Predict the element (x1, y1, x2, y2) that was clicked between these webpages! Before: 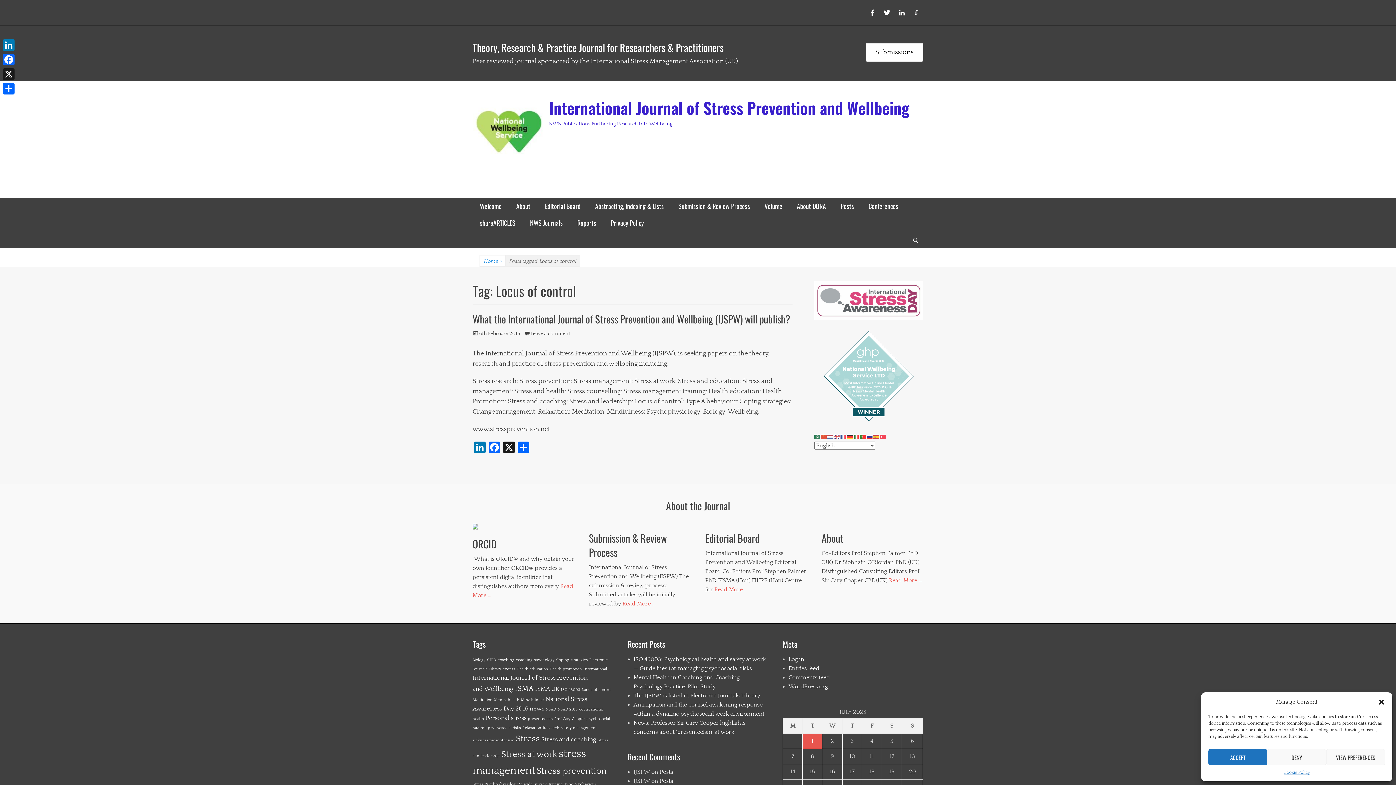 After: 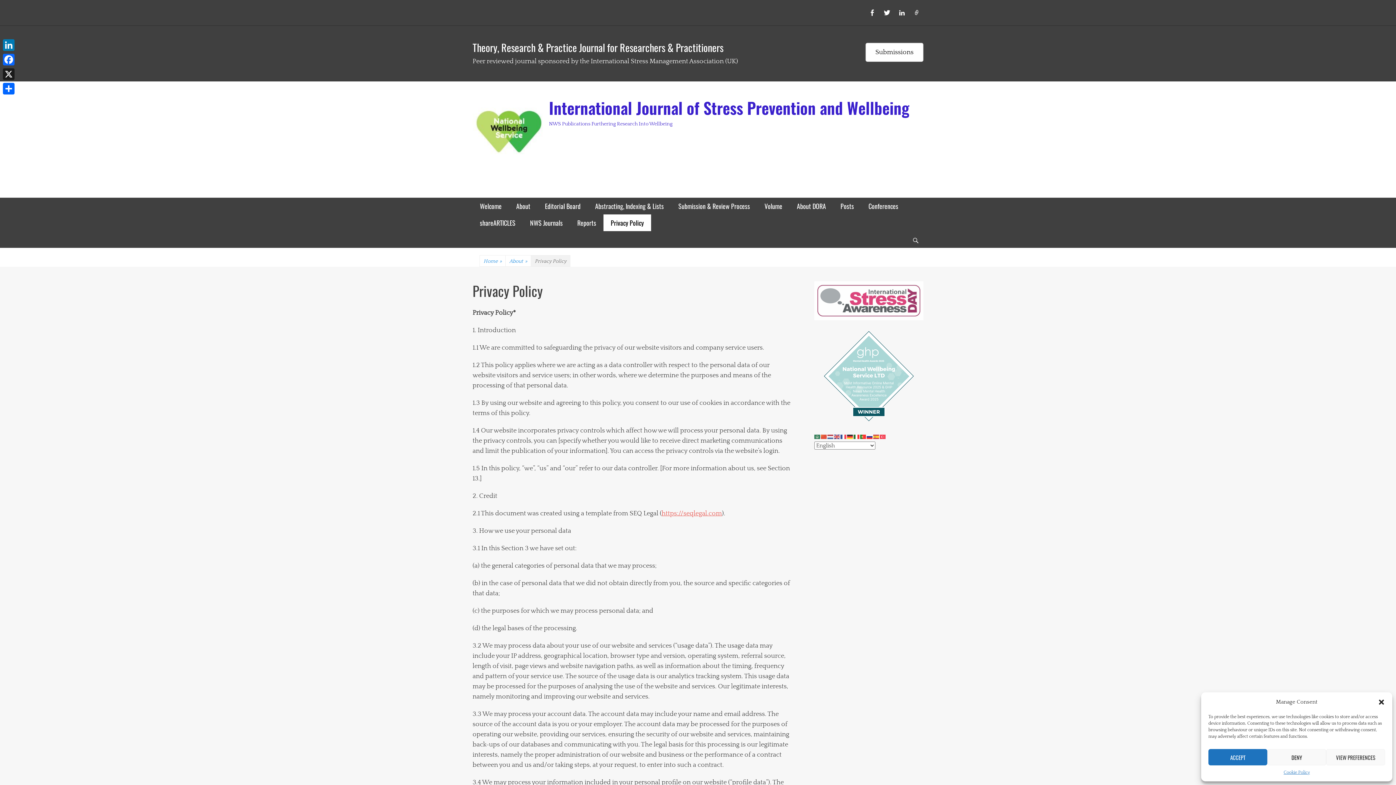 Action: bbox: (603, 214, 651, 231) label: Privacy Policy